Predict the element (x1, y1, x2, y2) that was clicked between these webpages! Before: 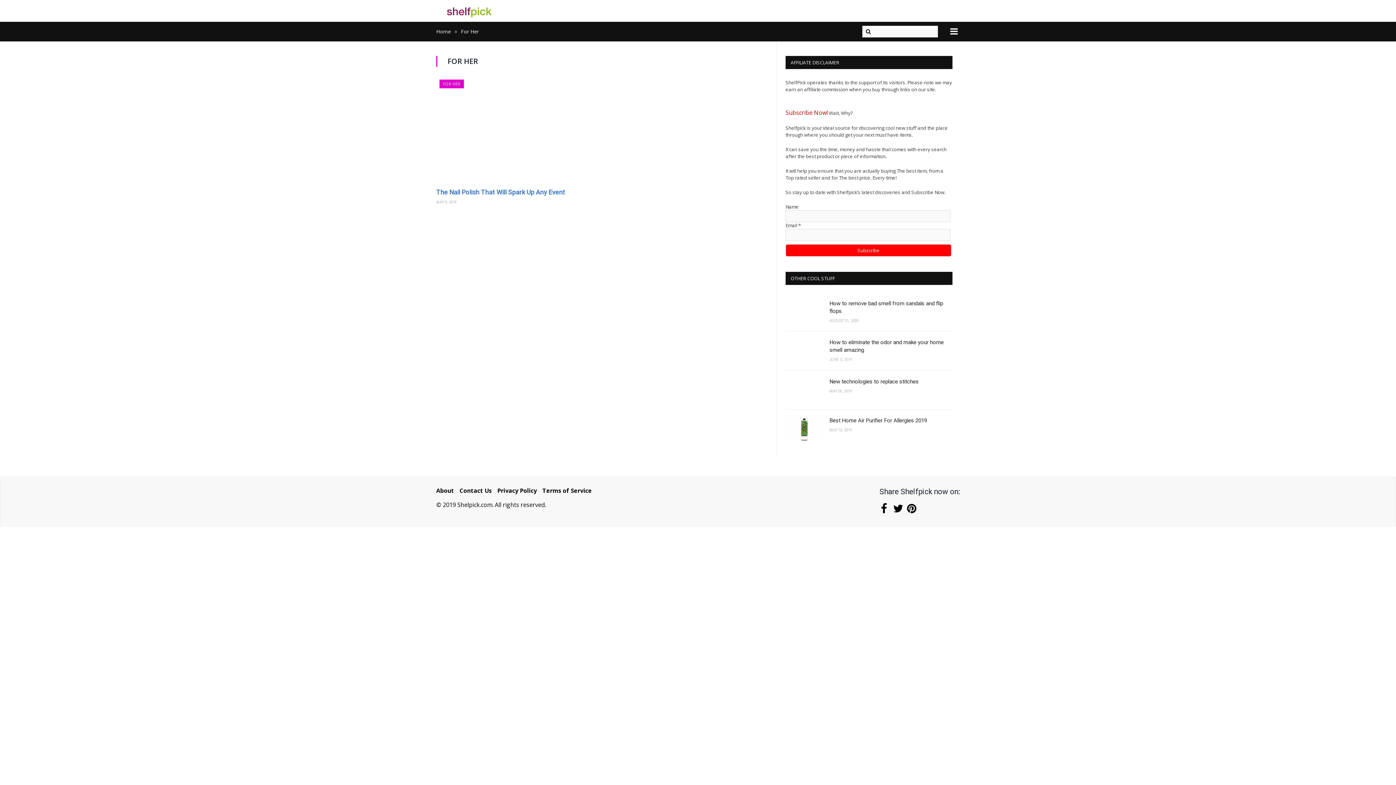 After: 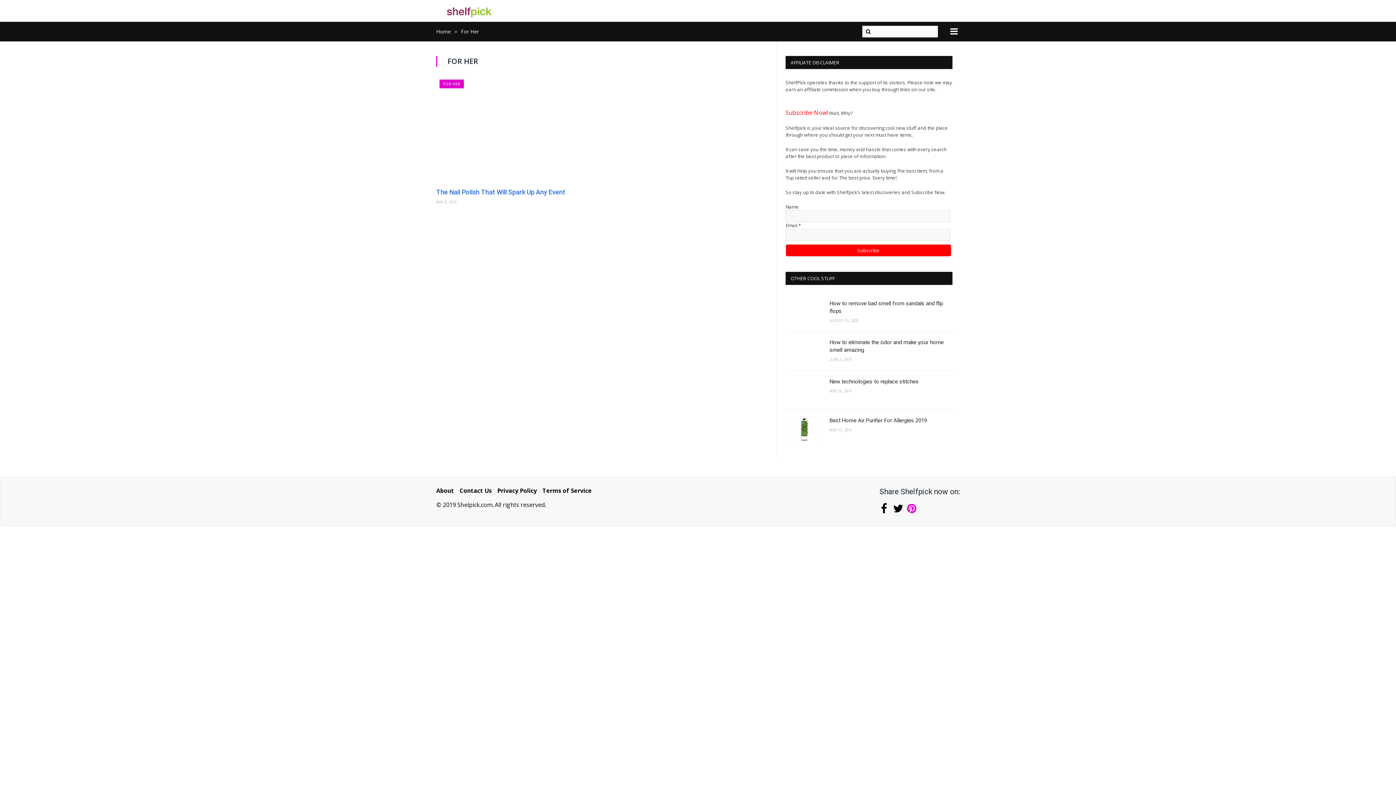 Action: bbox: (907, 506, 916, 514)